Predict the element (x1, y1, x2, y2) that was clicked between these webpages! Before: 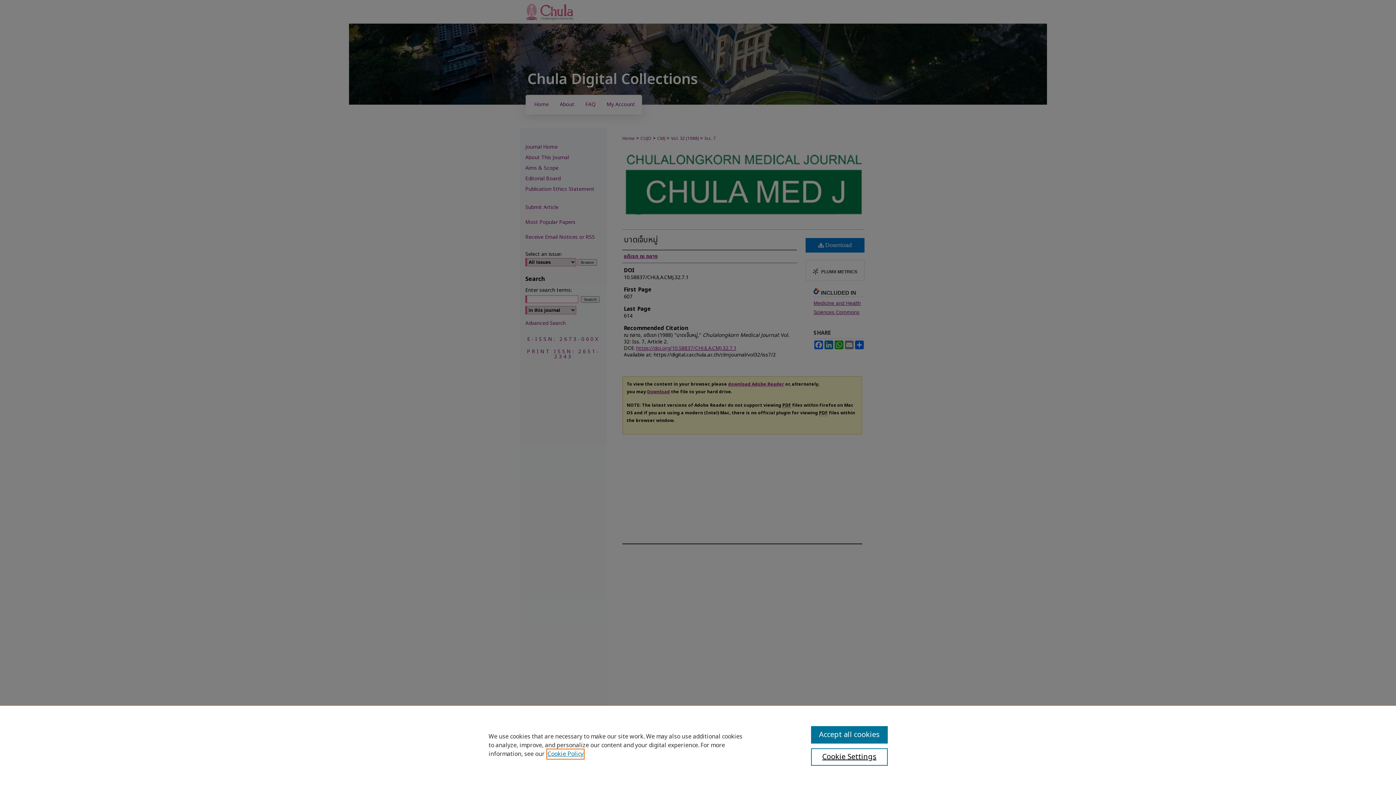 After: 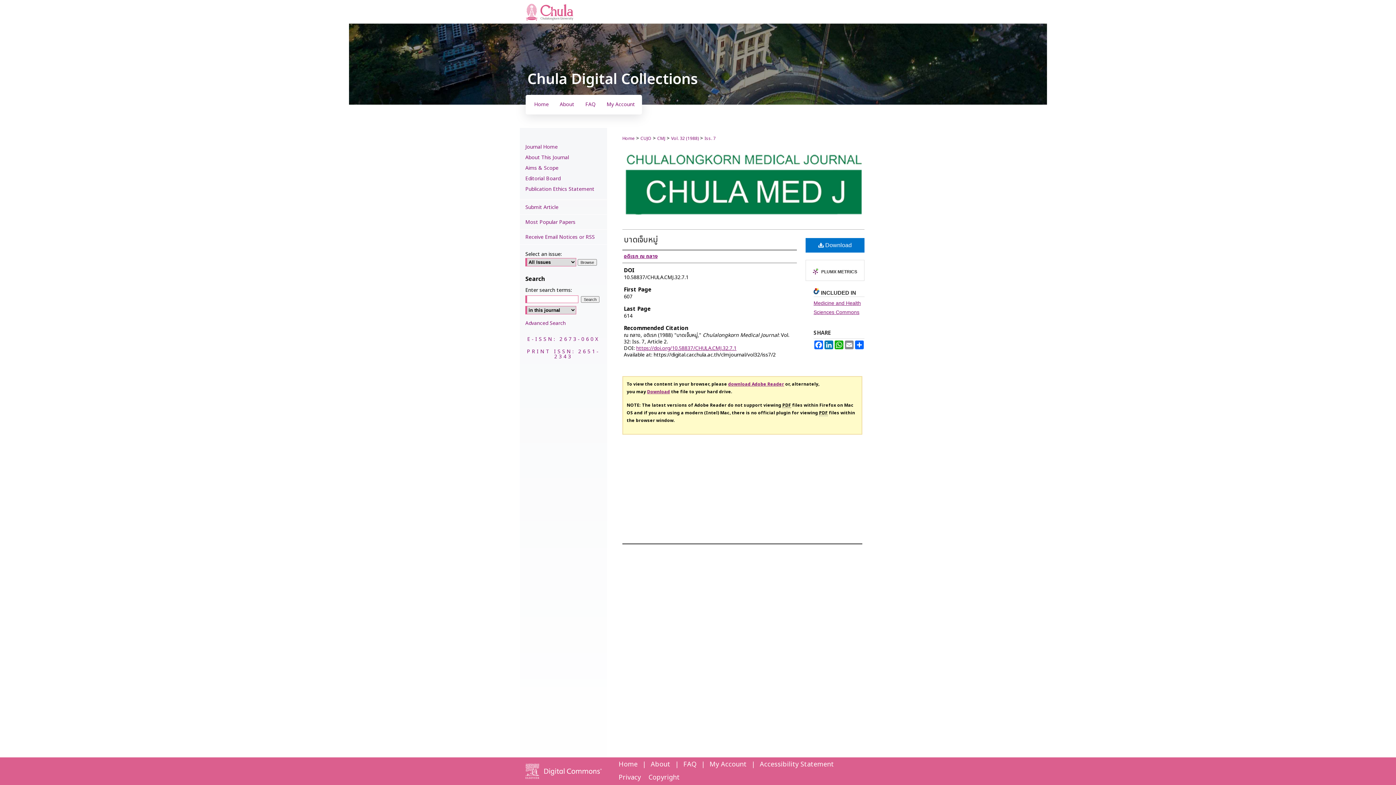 Action: label: Accept all cookies bbox: (811, 726, 887, 744)